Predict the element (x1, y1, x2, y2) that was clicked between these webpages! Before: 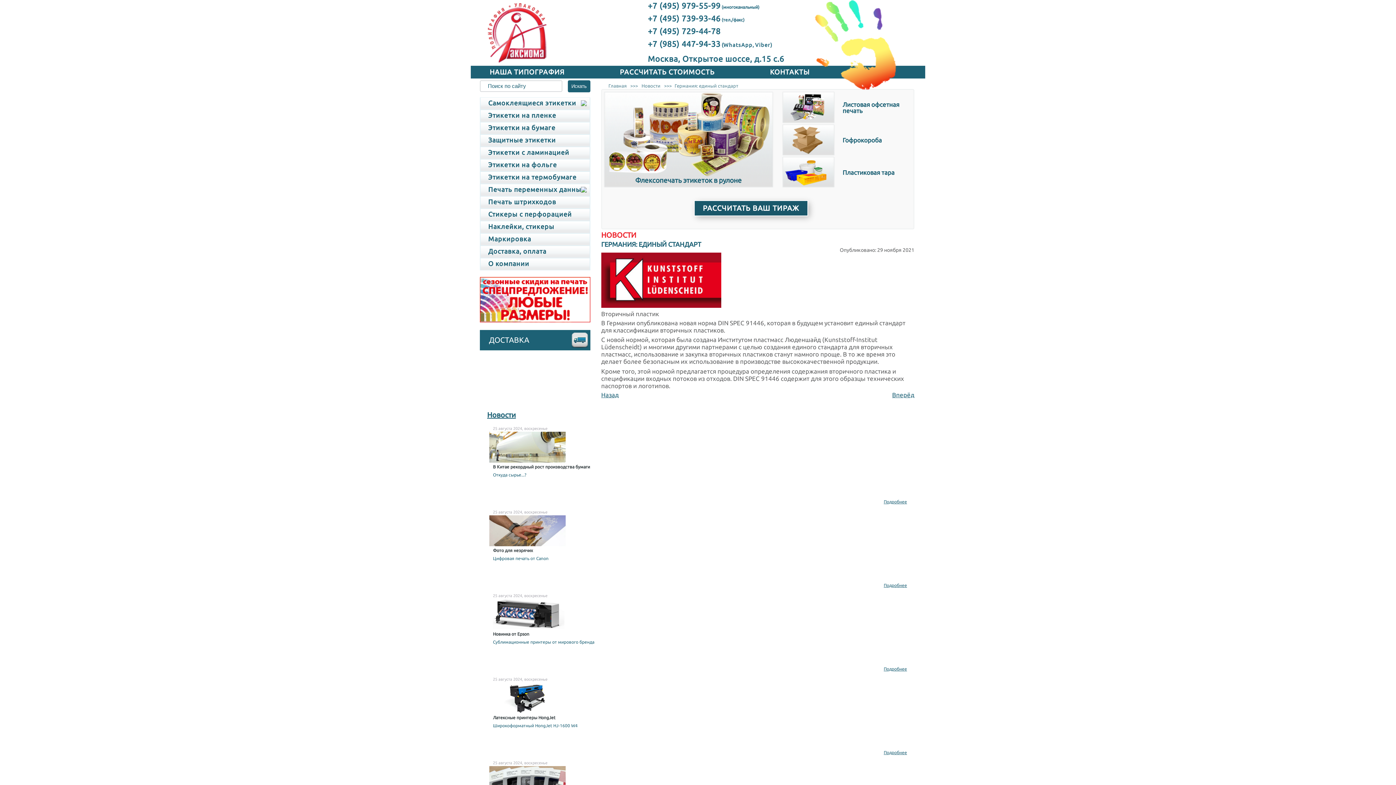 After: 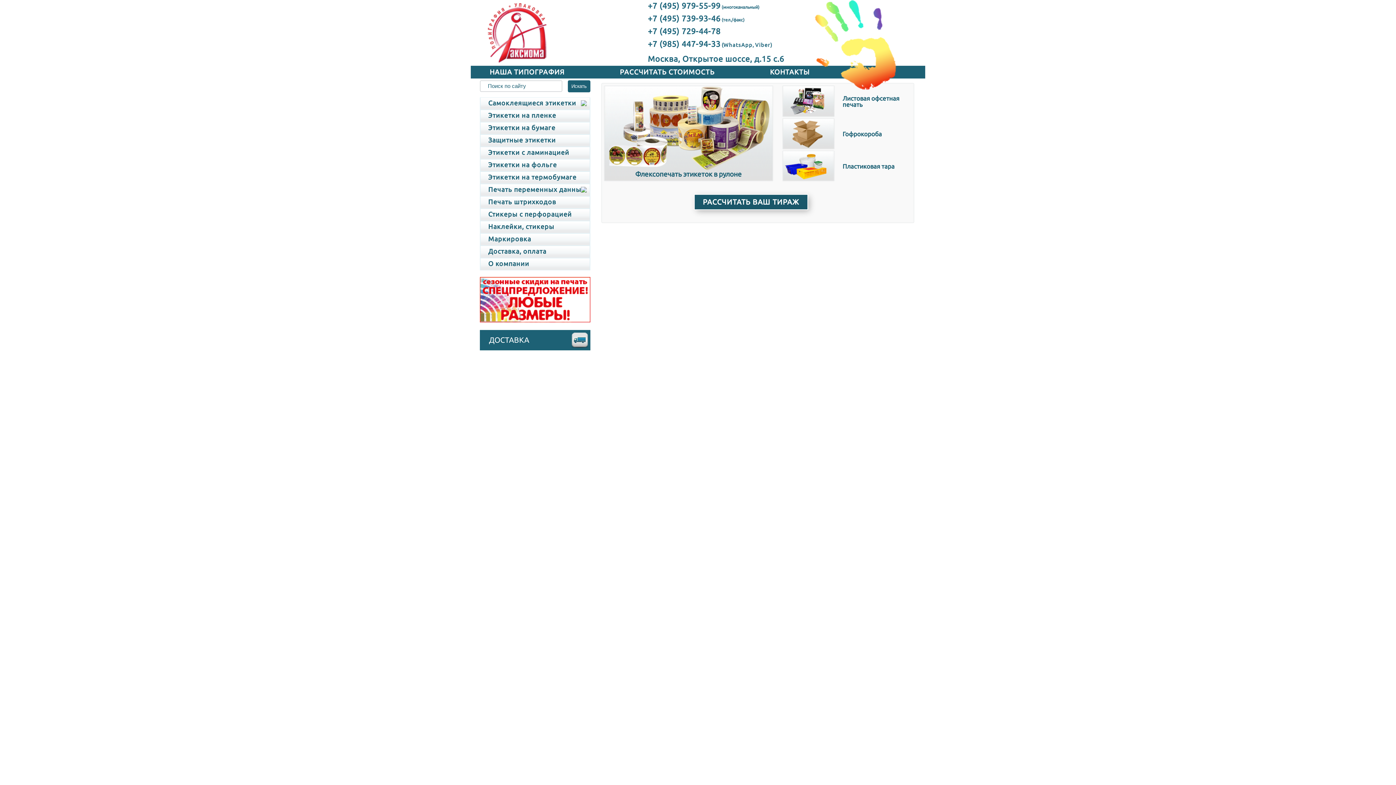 Action: bbox: (486, 0, 548, 63)